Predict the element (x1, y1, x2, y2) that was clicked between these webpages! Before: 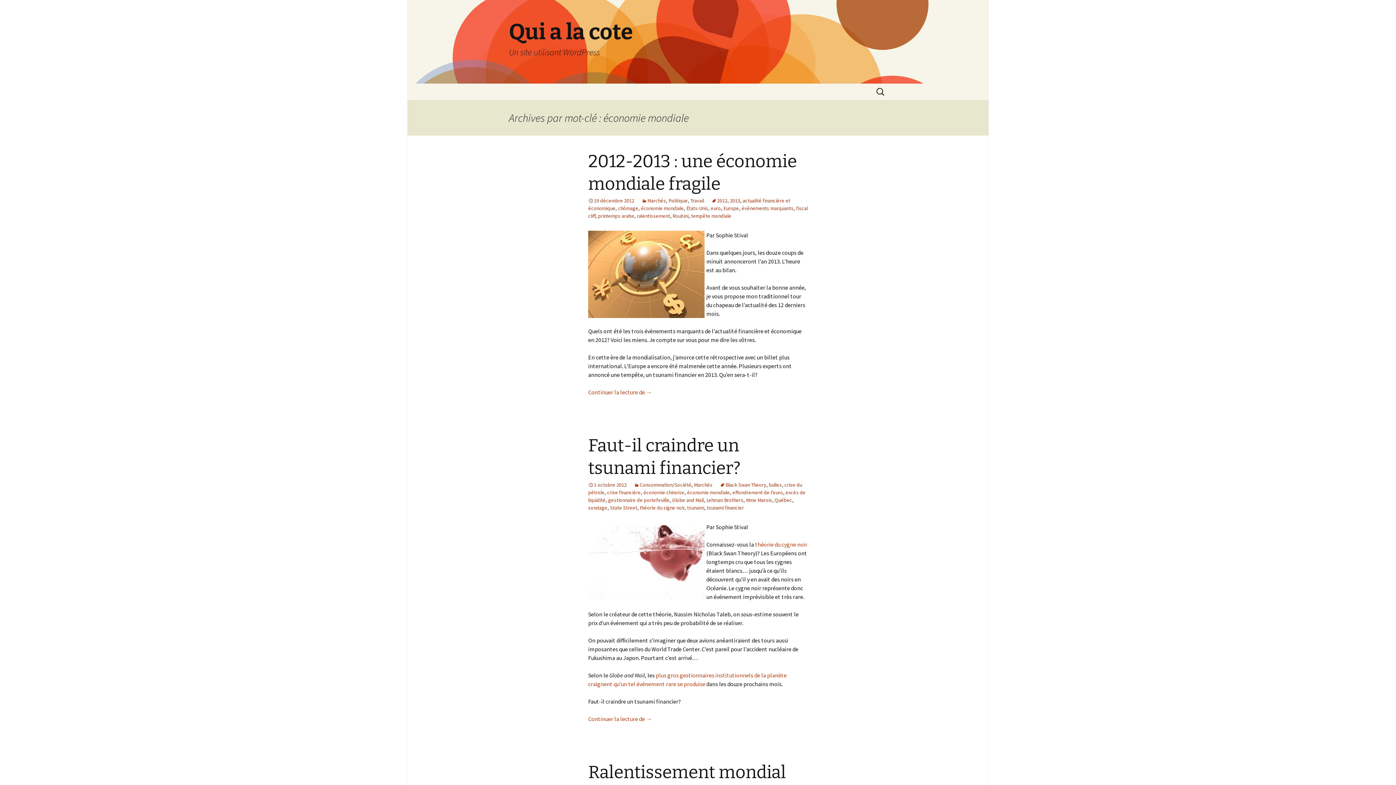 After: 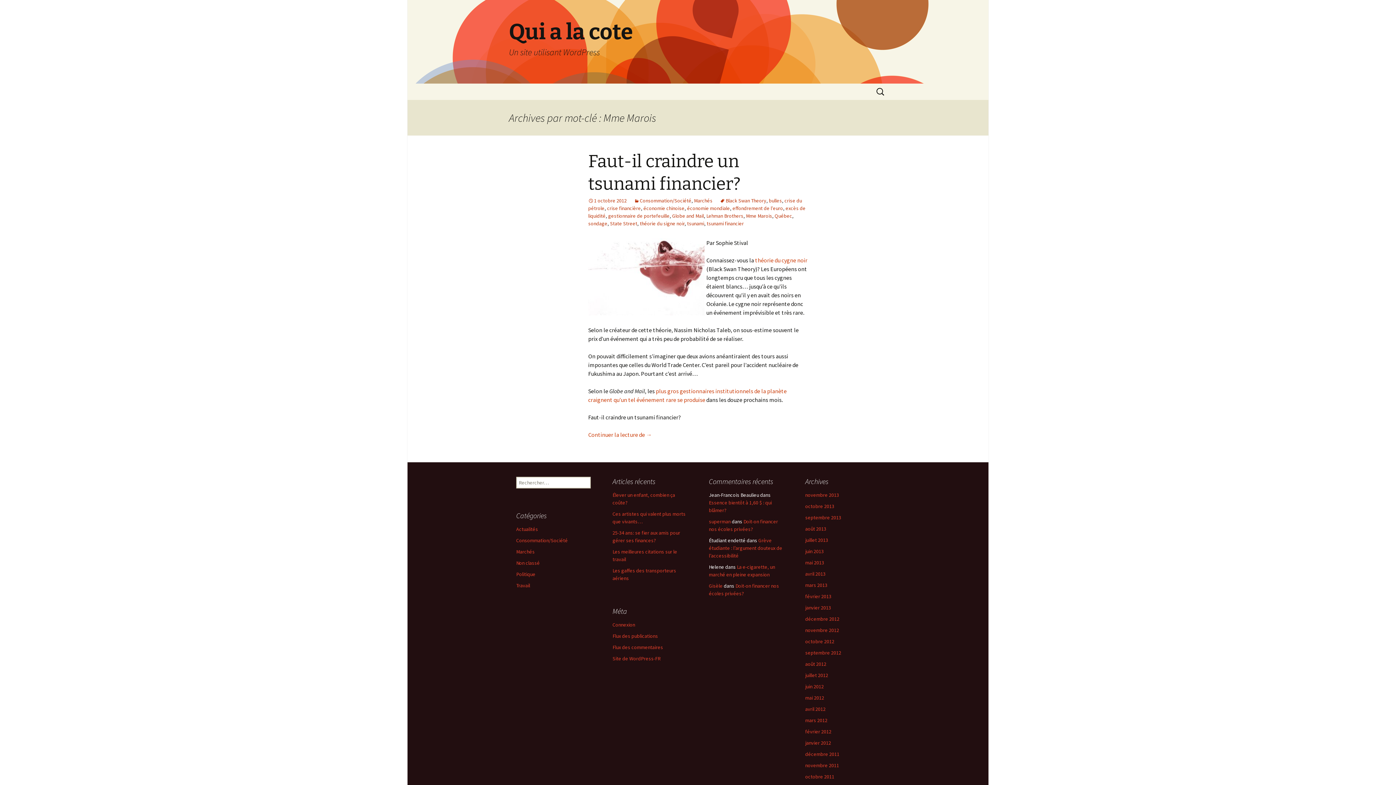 Action: label: Mme Marois bbox: (746, 497, 772, 503)